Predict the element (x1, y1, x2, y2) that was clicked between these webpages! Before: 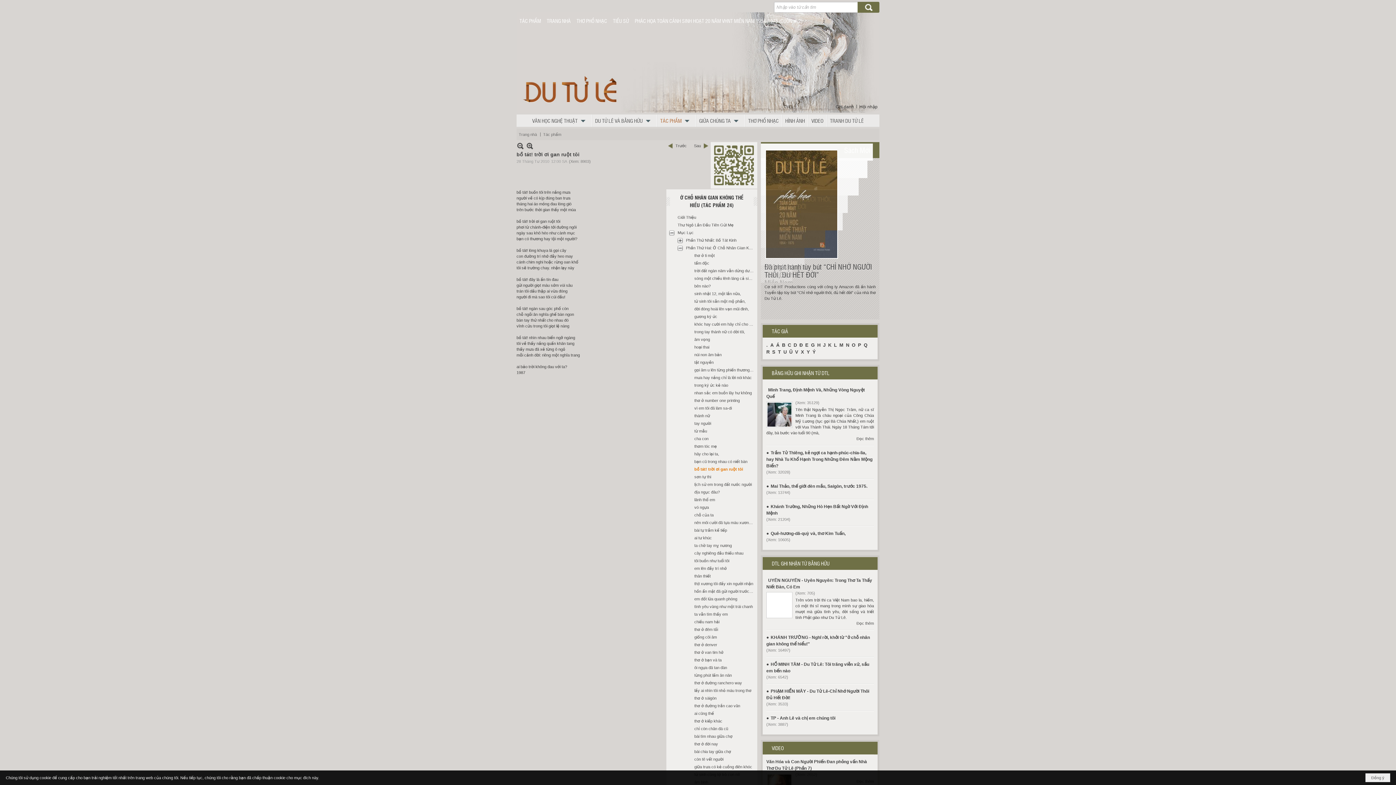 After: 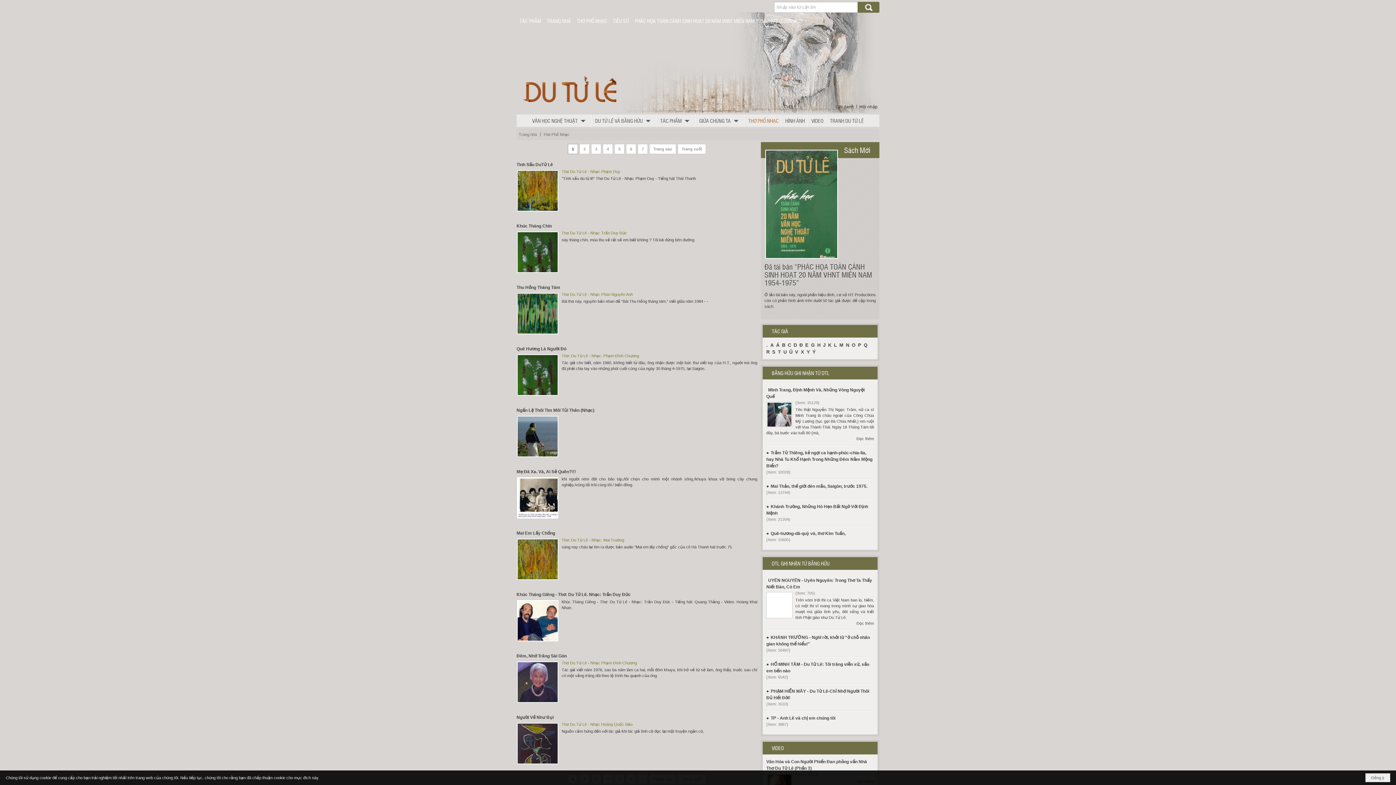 Action: label: THƠ PHỔ NHẠC bbox: (573, 14, 610, 26)